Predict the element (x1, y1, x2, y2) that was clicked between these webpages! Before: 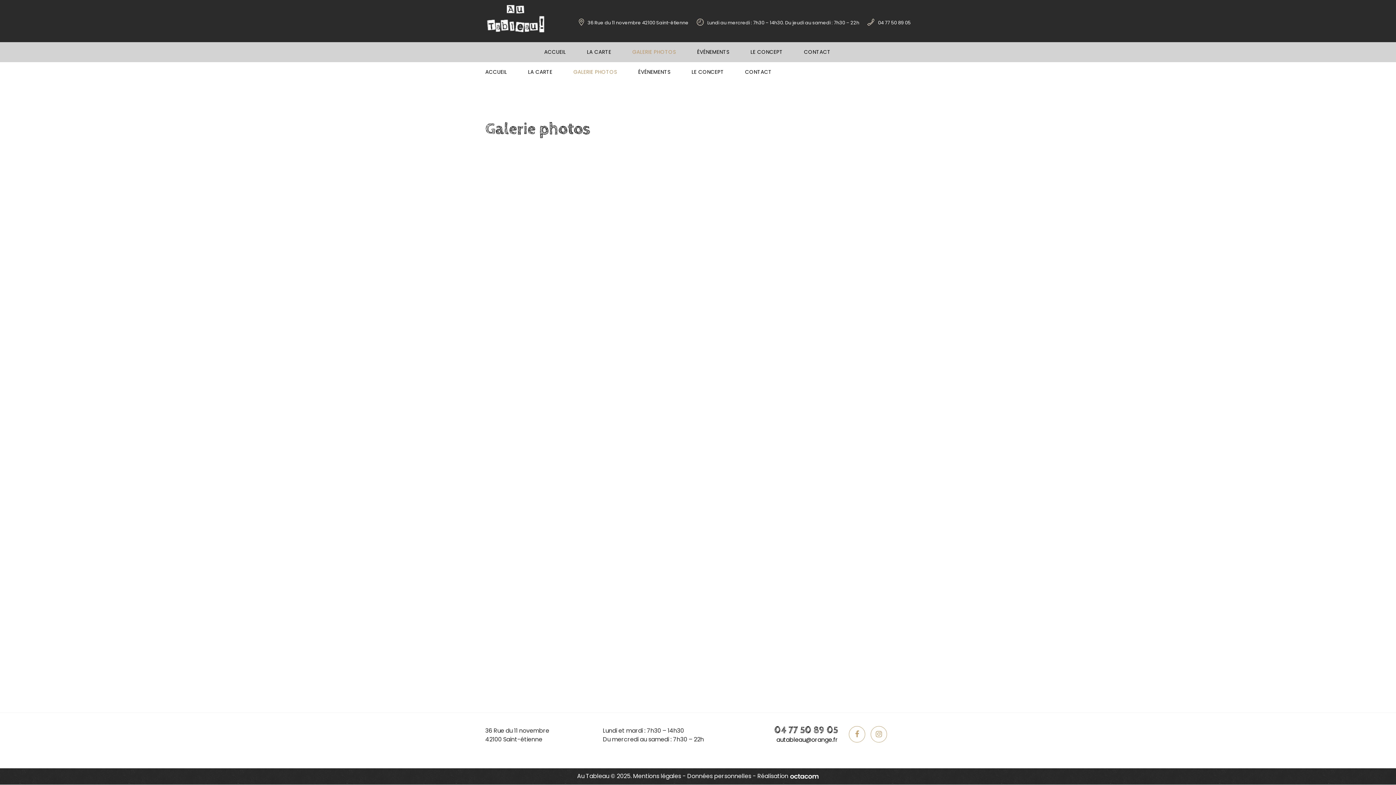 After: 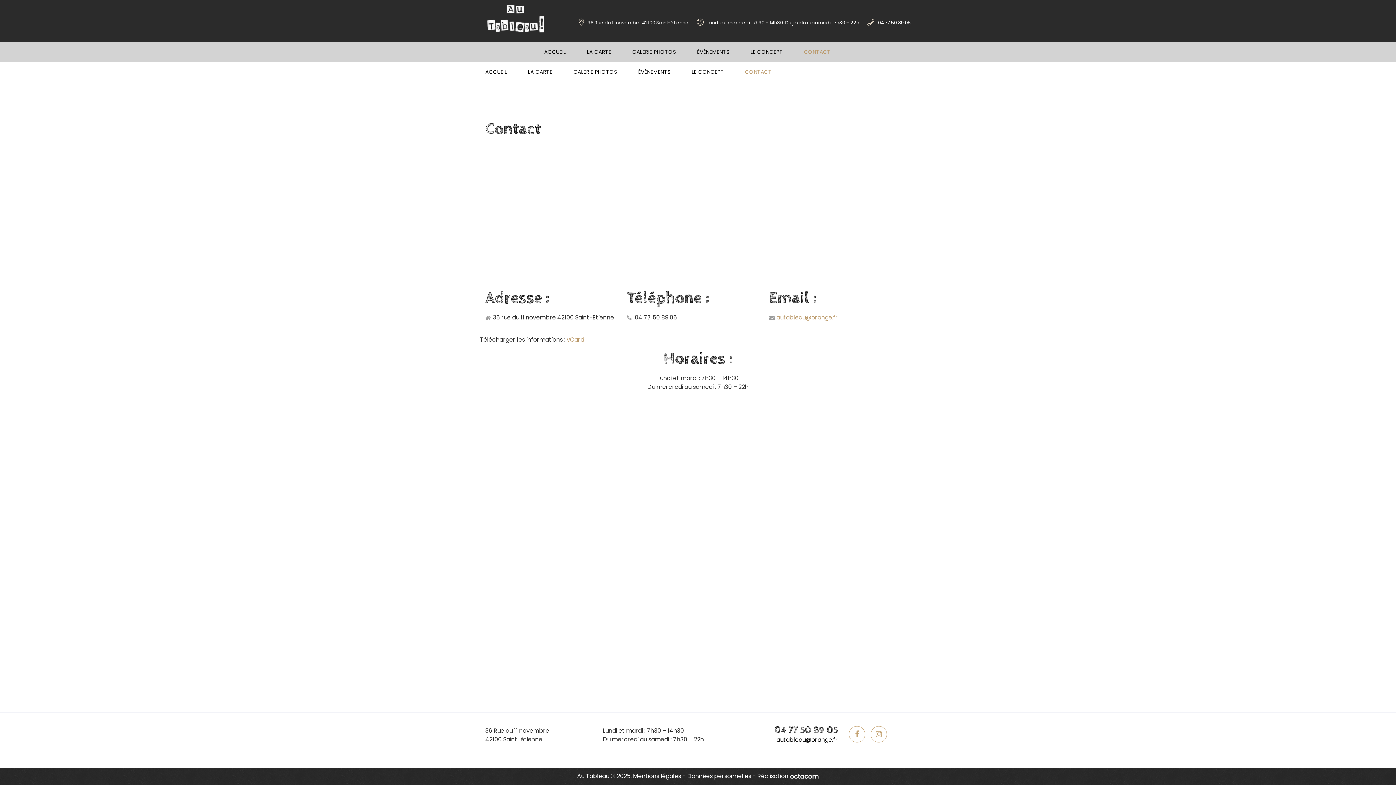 Action: bbox: (745, 62, 772, 82) label: CONTACT